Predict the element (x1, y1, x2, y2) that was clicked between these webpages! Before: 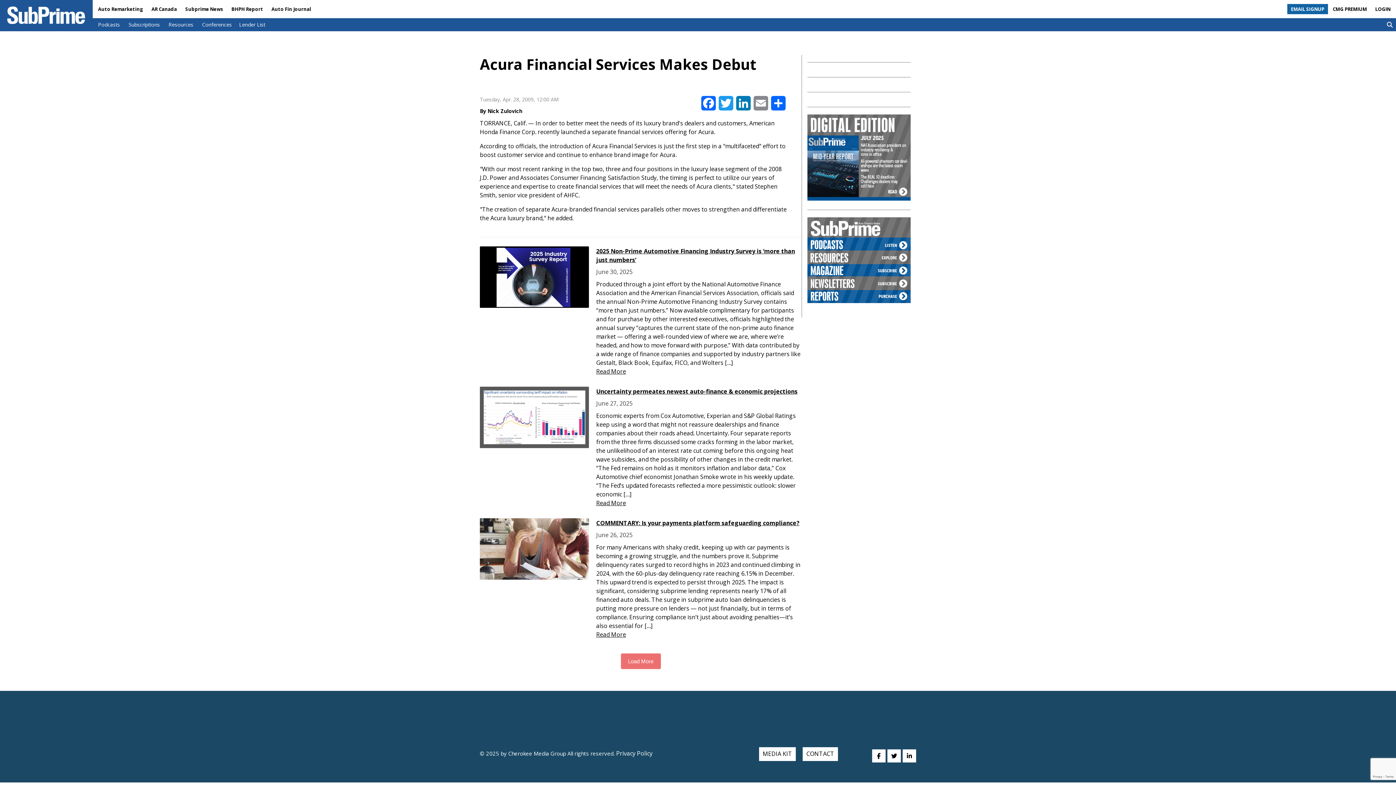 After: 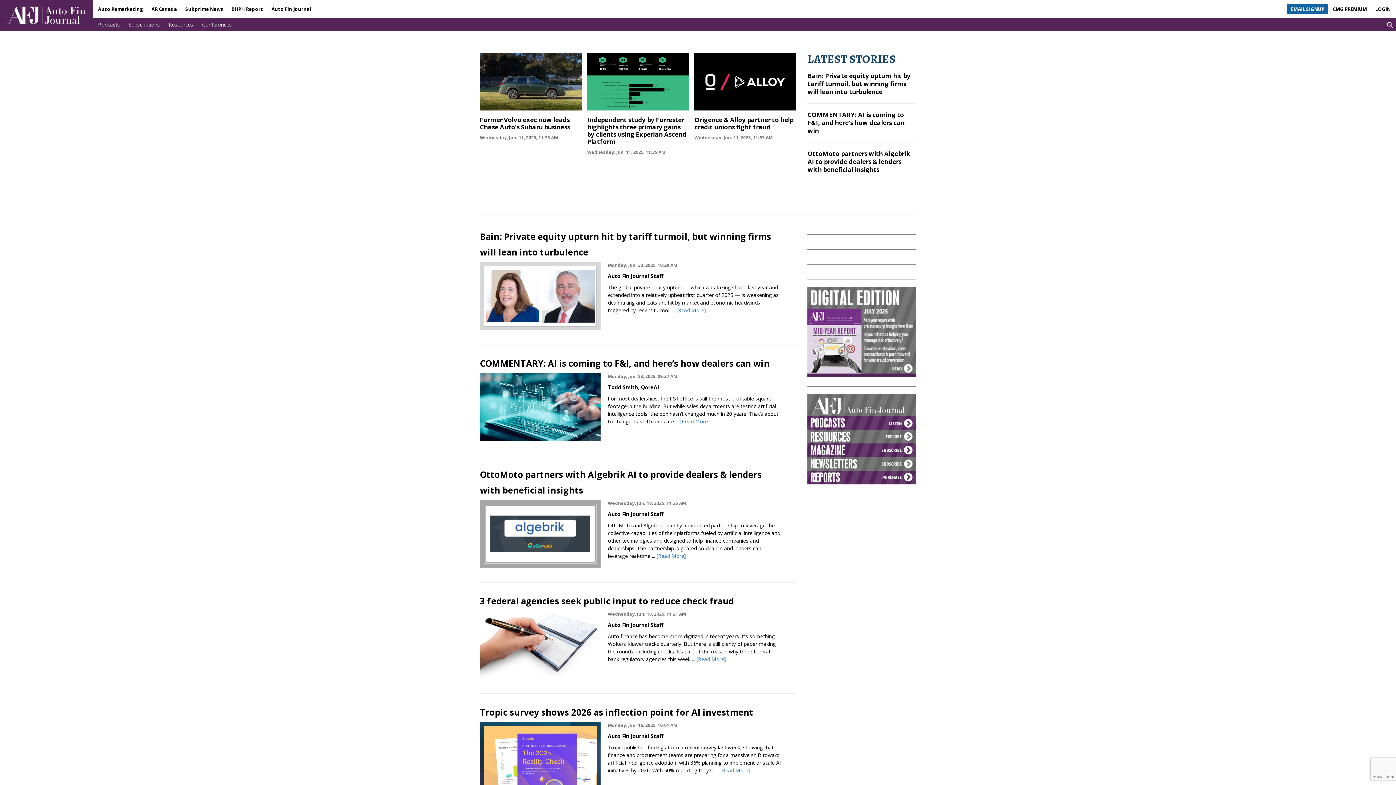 Action: bbox: (267, 3, 314, 14) label: Auto Fin Journal